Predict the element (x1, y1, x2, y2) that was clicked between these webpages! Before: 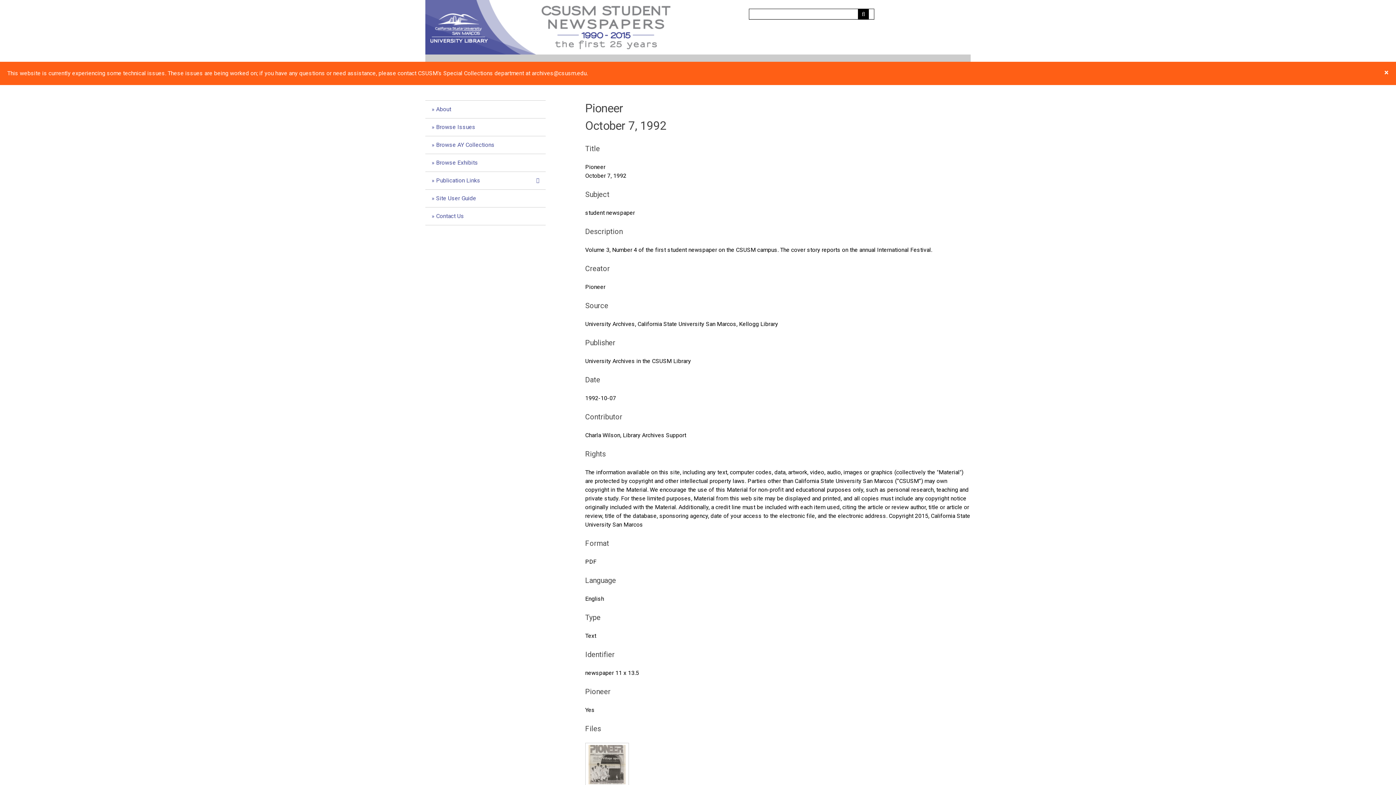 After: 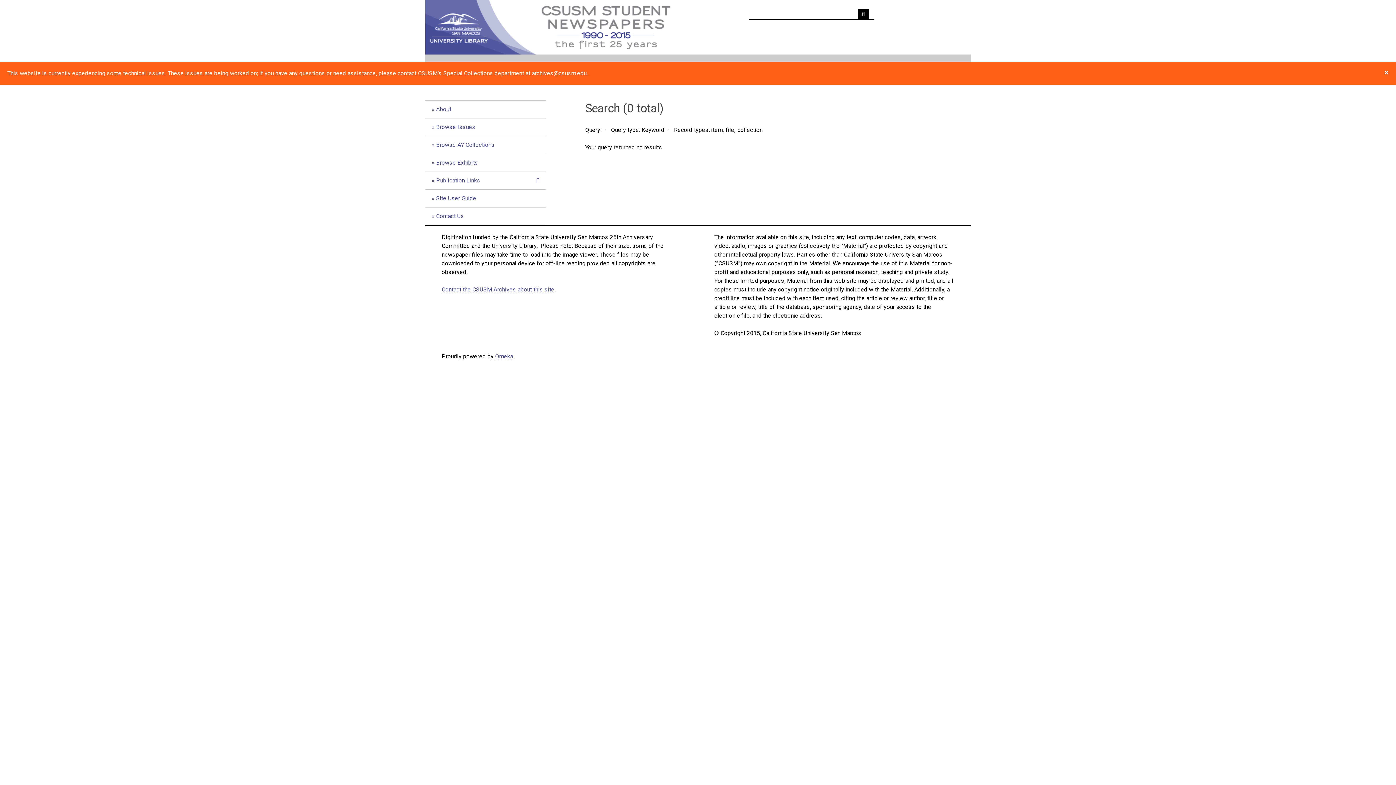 Action: label: Submit bbox: (858, 8, 869, 19)